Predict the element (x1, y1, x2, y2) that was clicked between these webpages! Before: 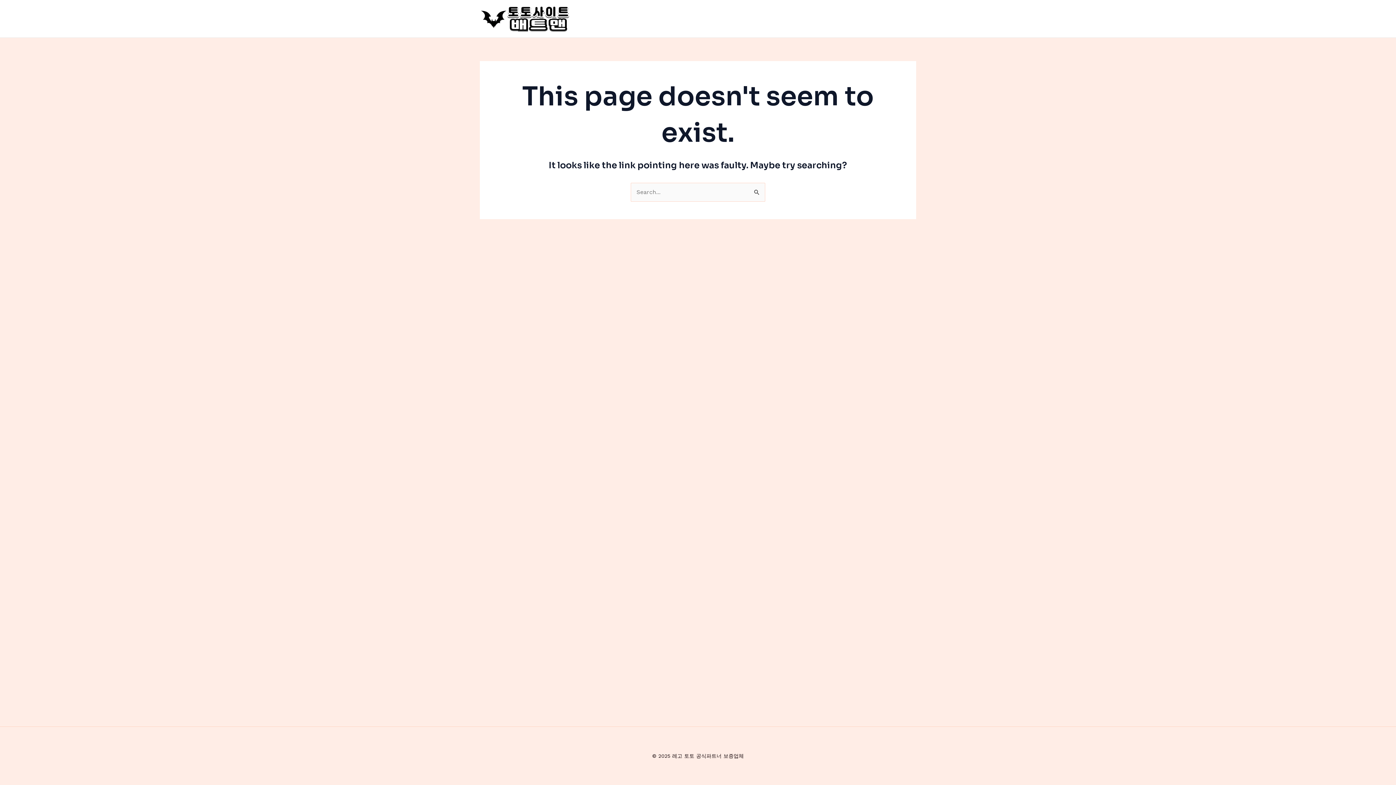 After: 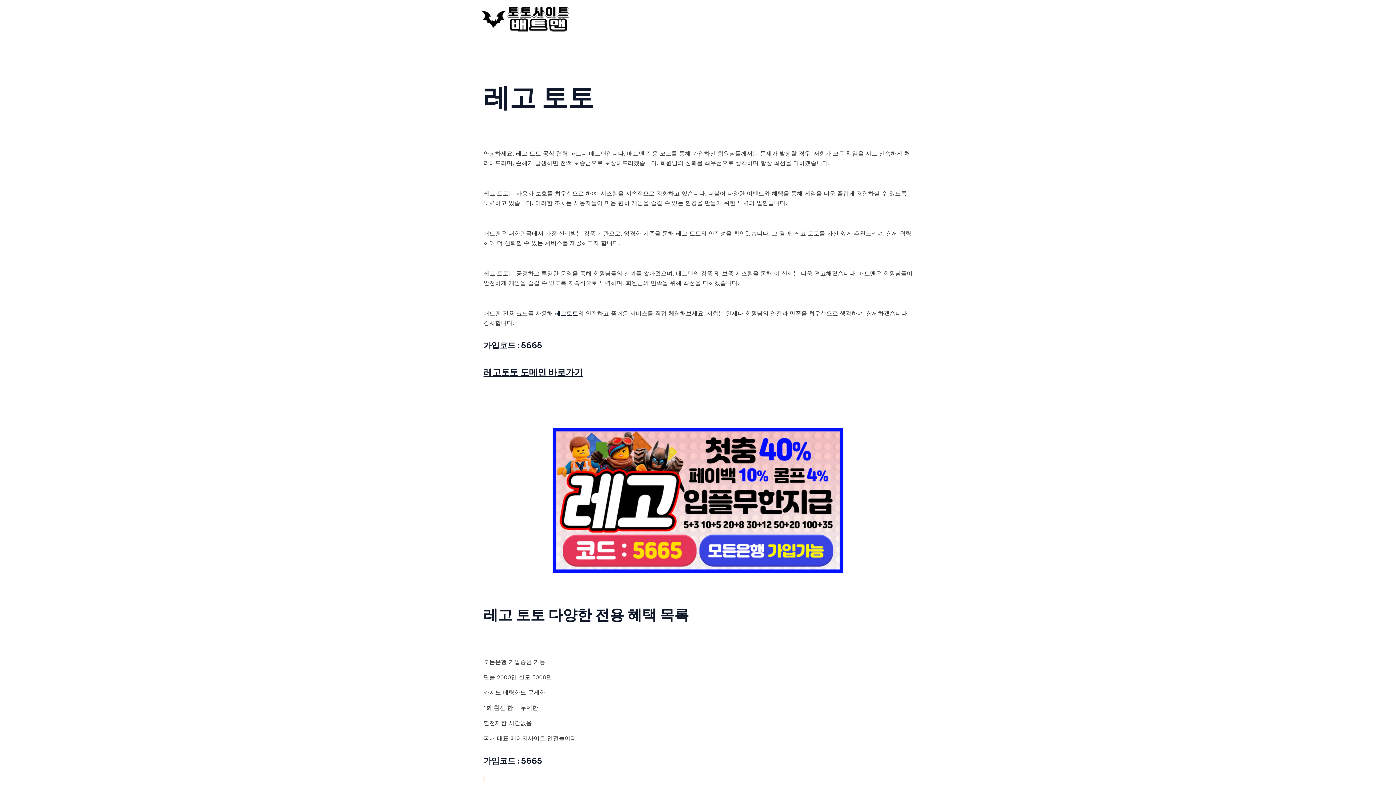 Action: bbox: (480, 14, 570, 21)